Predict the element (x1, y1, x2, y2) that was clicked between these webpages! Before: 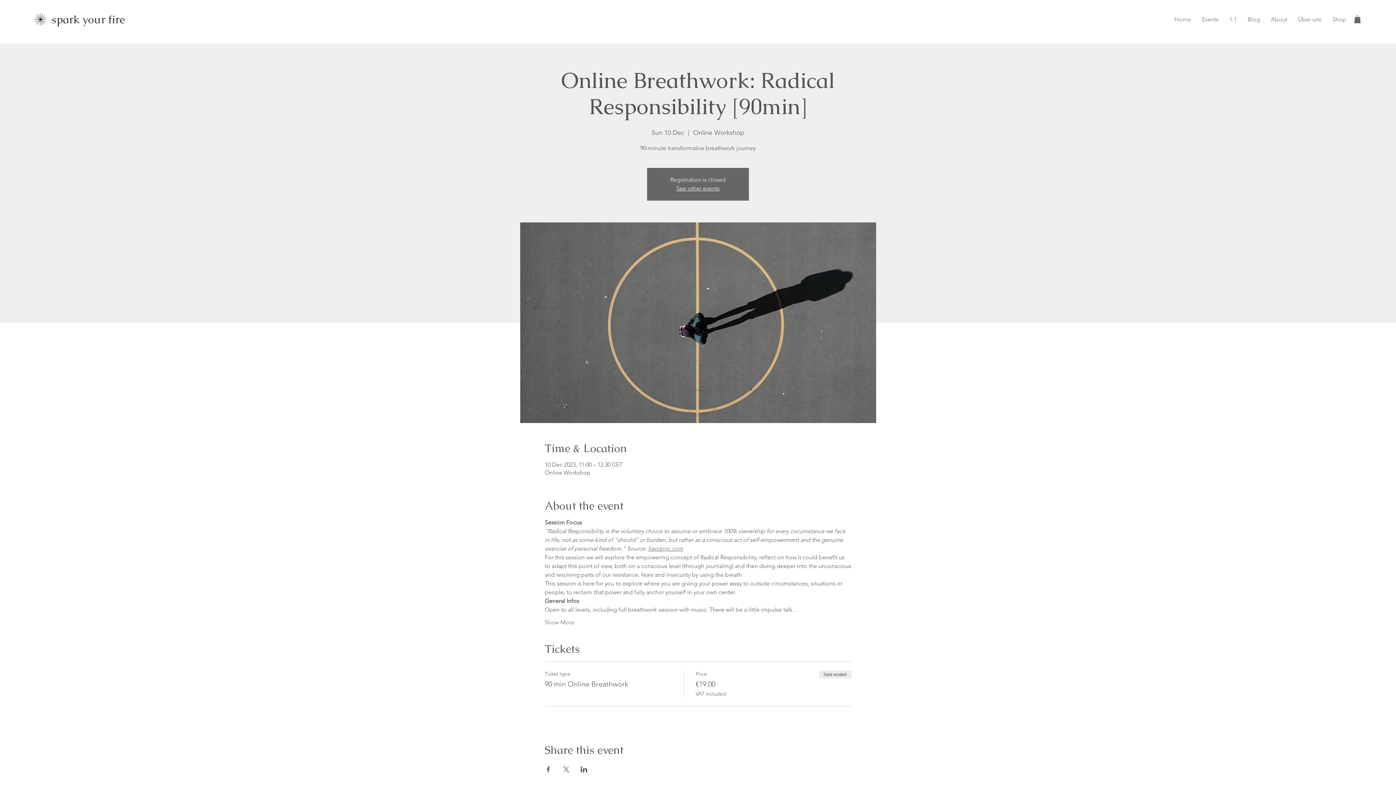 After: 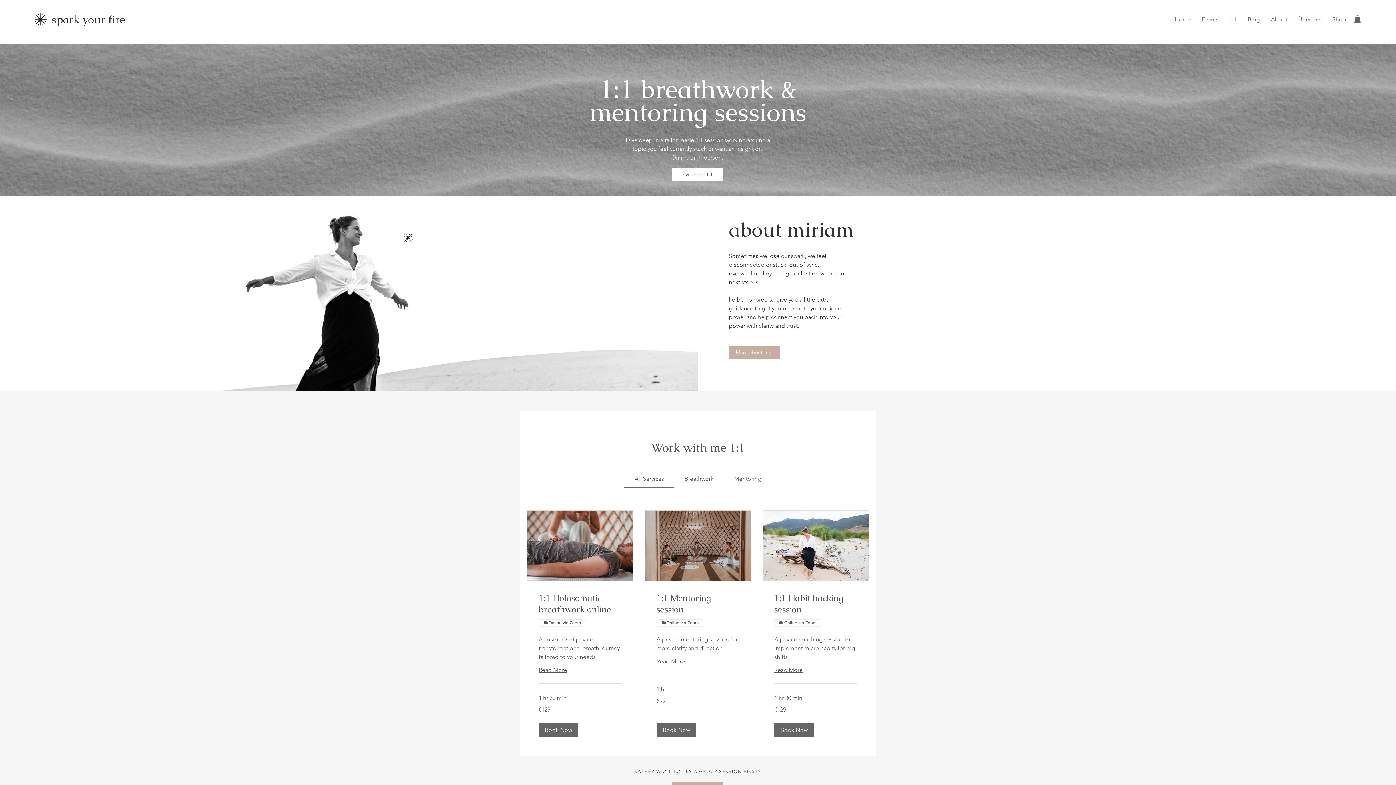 Action: label: 1:1 bbox: (1224, 14, 1242, 24)